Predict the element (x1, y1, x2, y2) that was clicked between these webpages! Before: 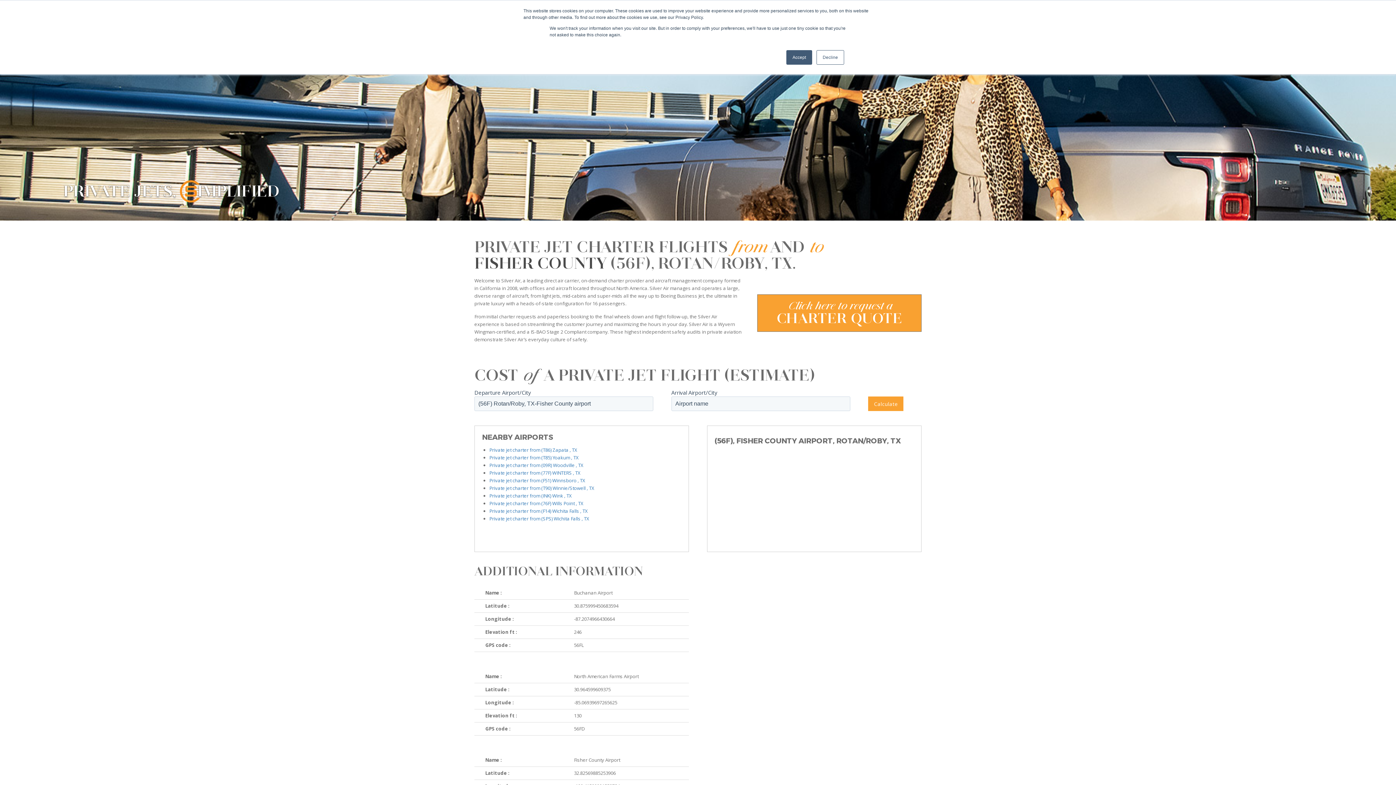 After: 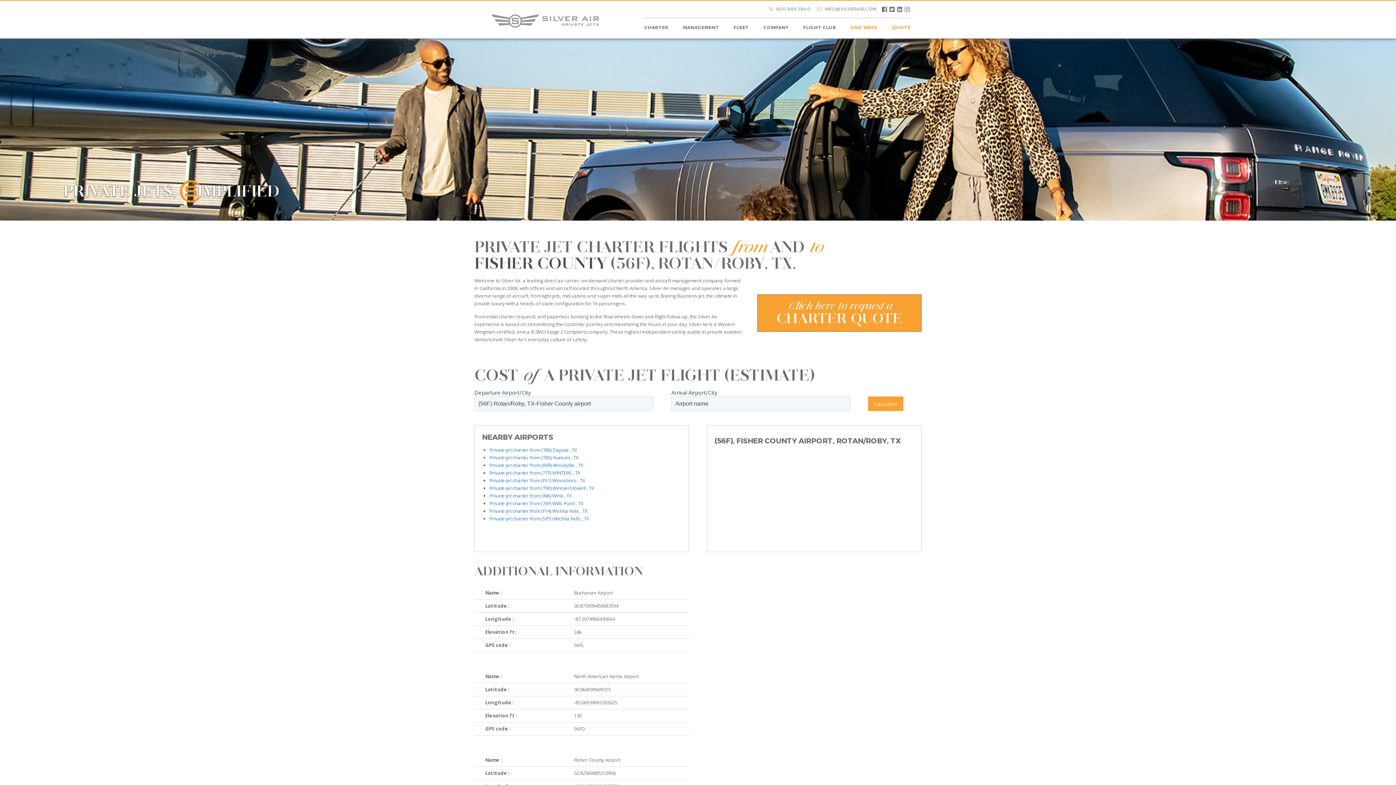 Action: label: Accept bbox: (786, 50, 812, 64)